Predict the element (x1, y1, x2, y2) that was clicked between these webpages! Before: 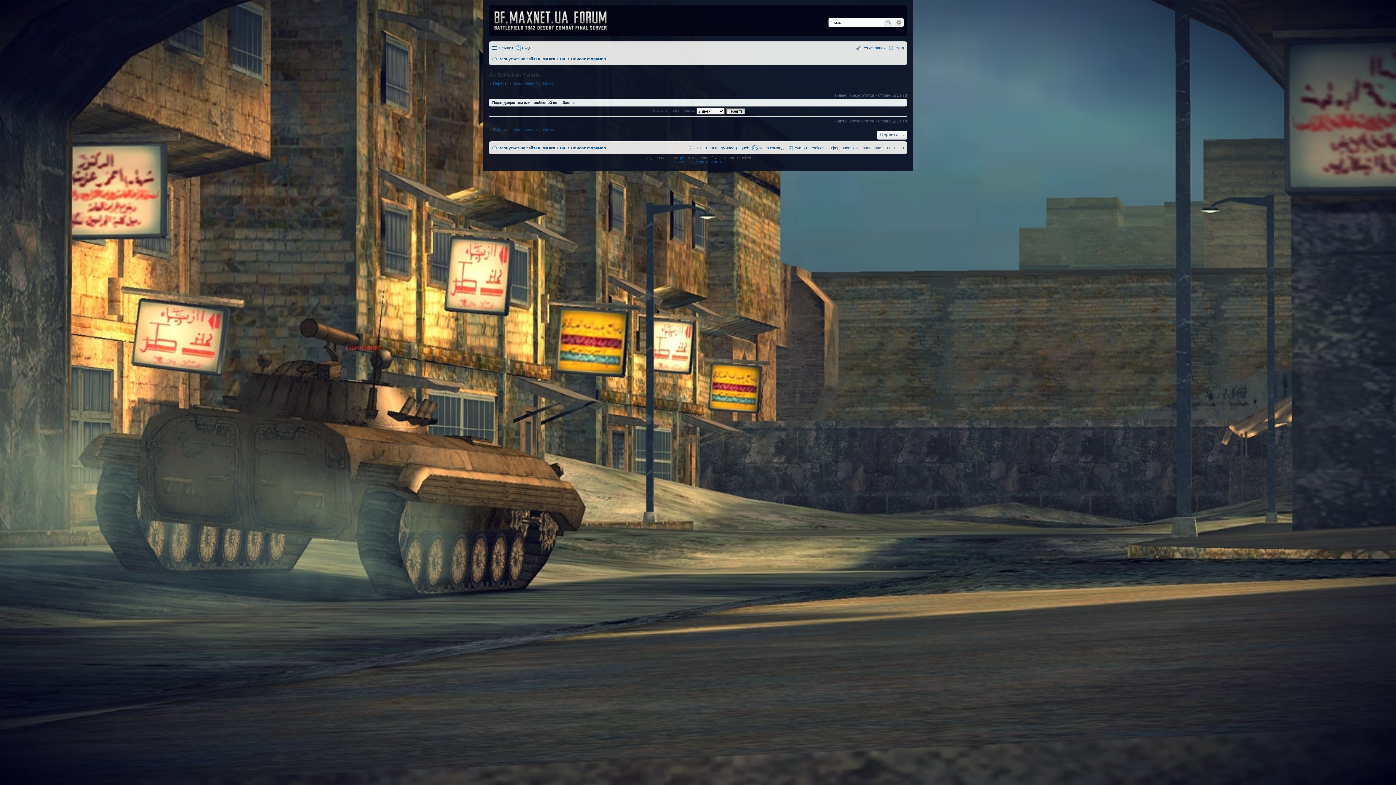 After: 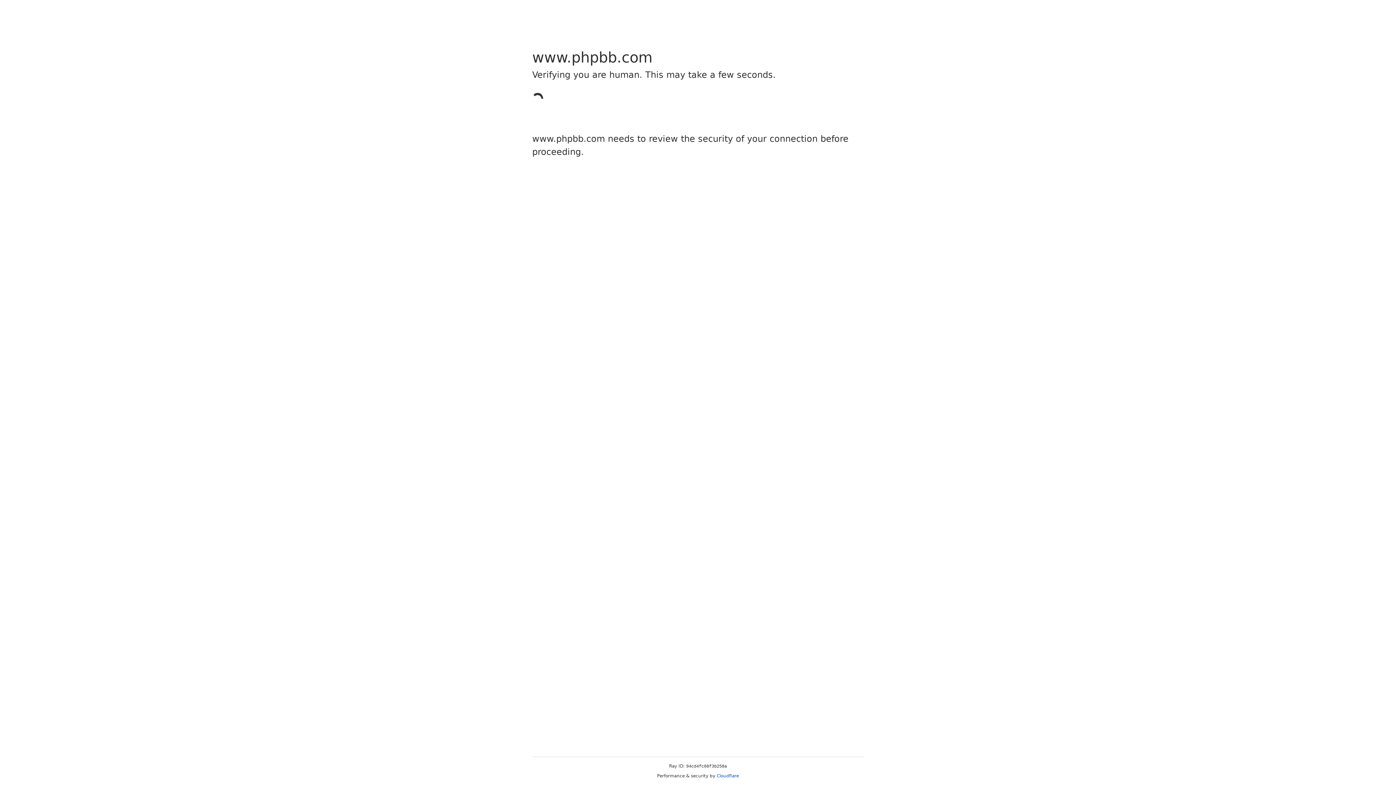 Action: bbox: (680, 156, 691, 160) label: phpBB